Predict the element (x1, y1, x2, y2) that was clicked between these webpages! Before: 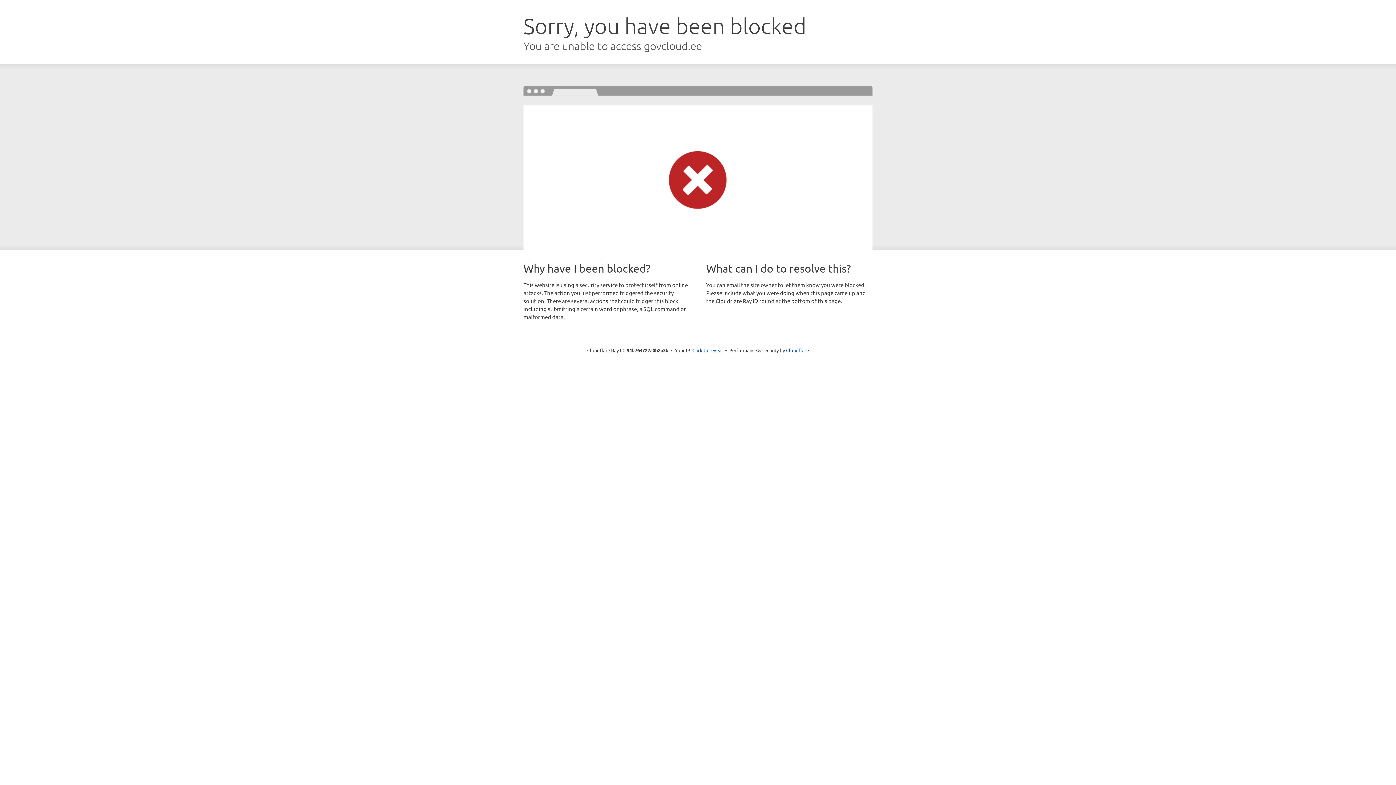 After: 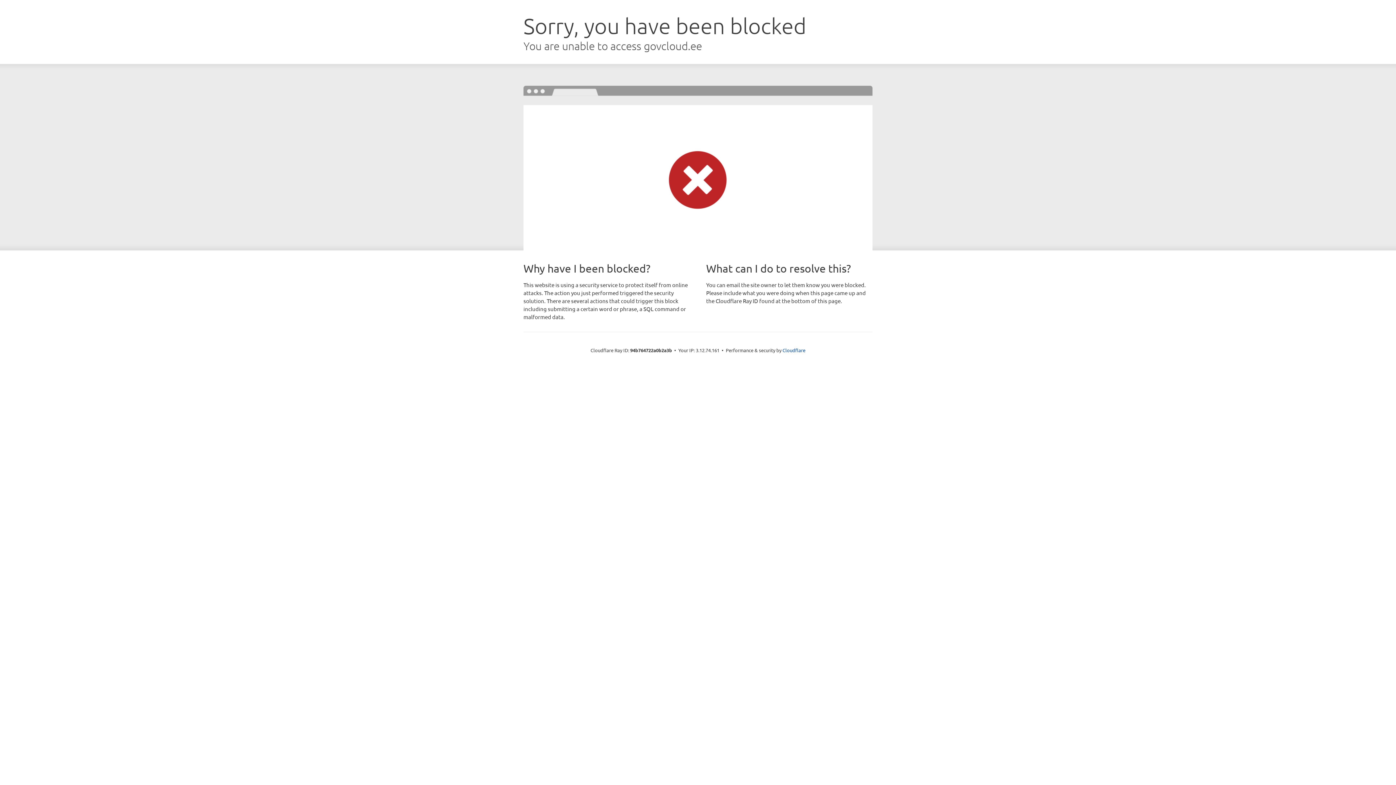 Action: bbox: (692, 346, 723, 353) label: Click to reveal